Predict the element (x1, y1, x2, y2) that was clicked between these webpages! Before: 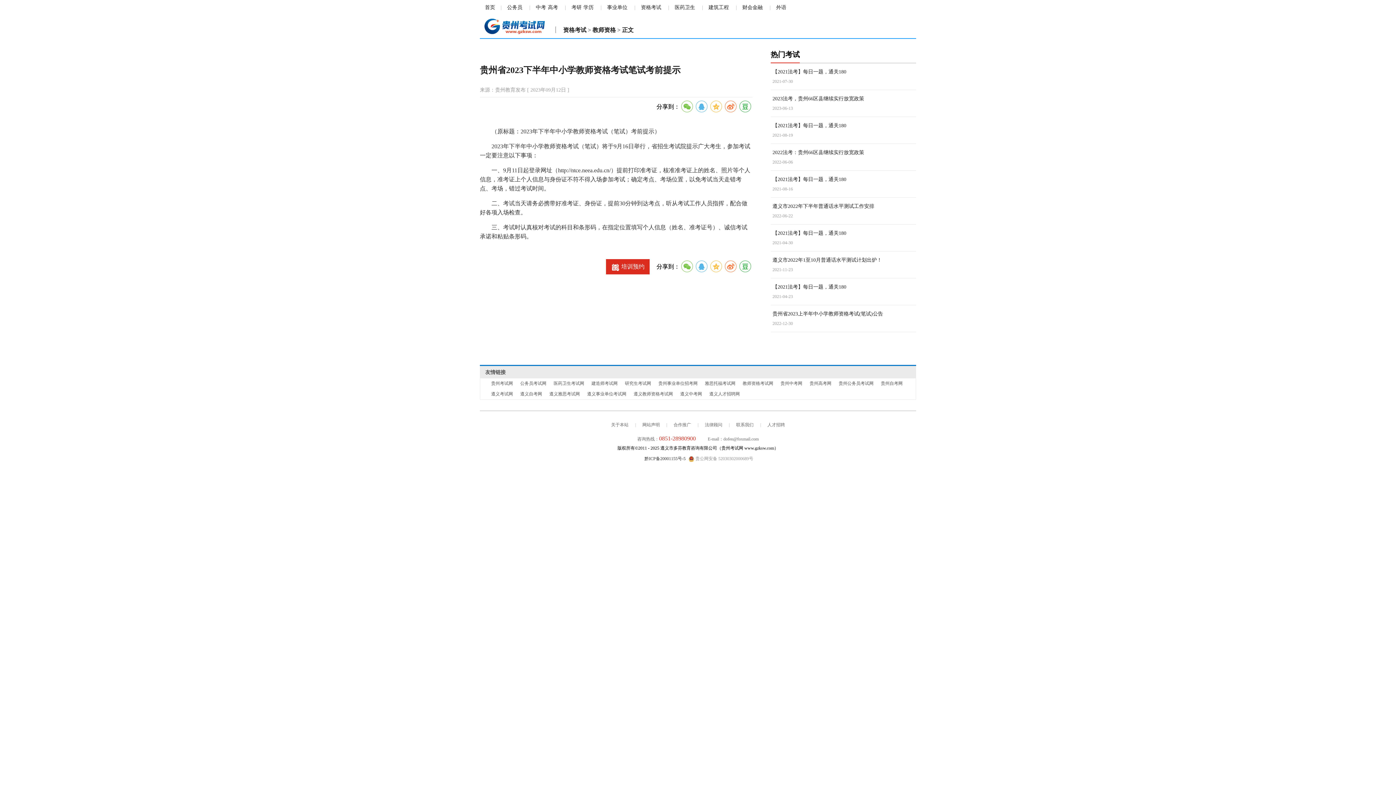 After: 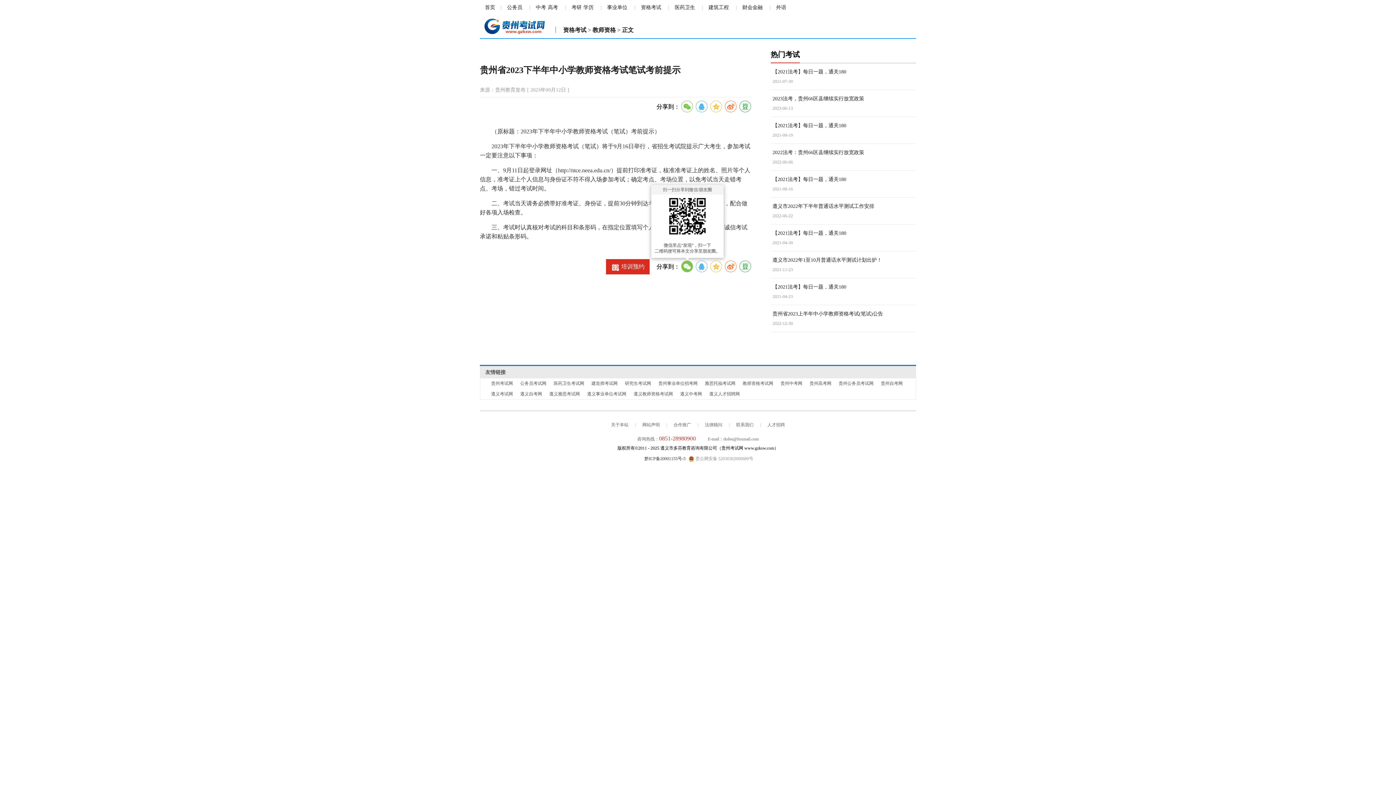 Action: bbox: (681, 260, 693, 272)